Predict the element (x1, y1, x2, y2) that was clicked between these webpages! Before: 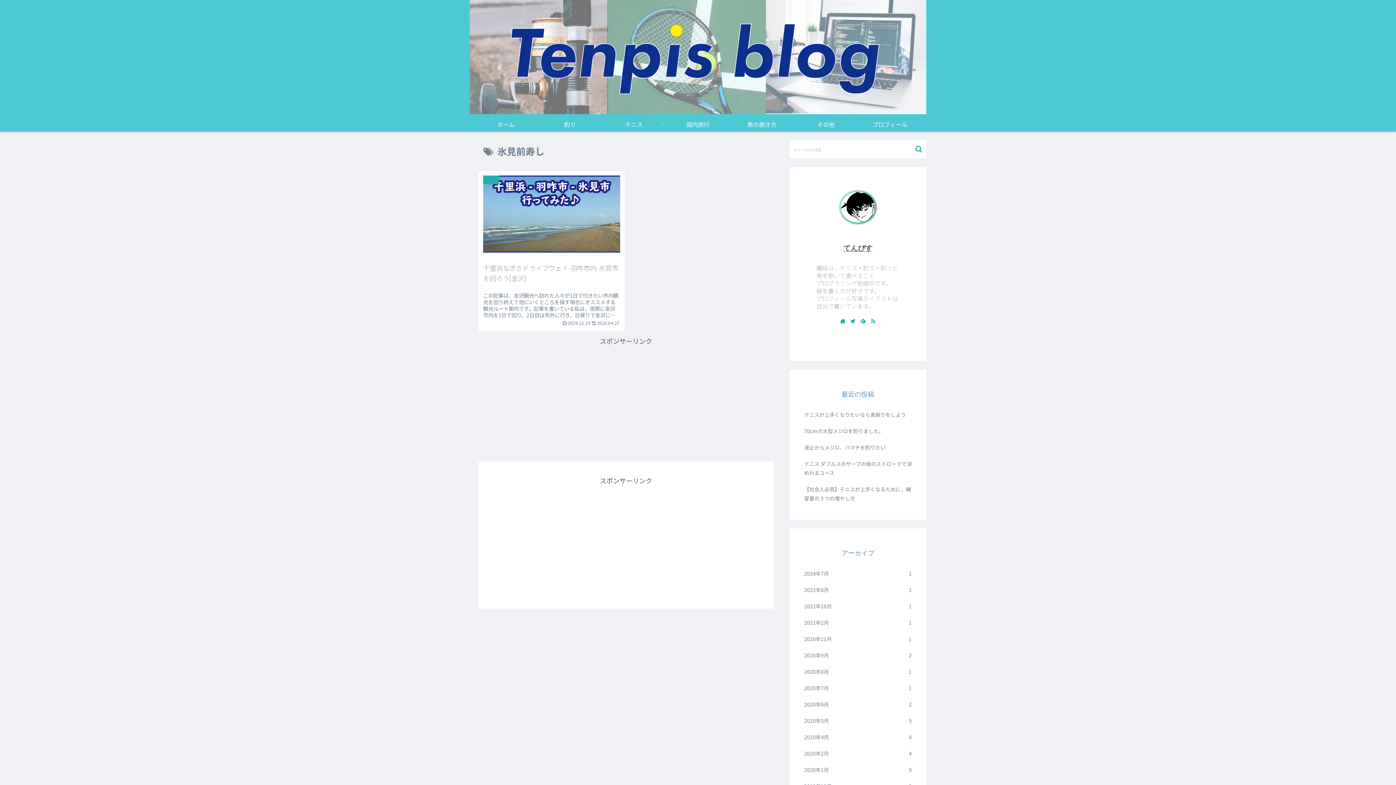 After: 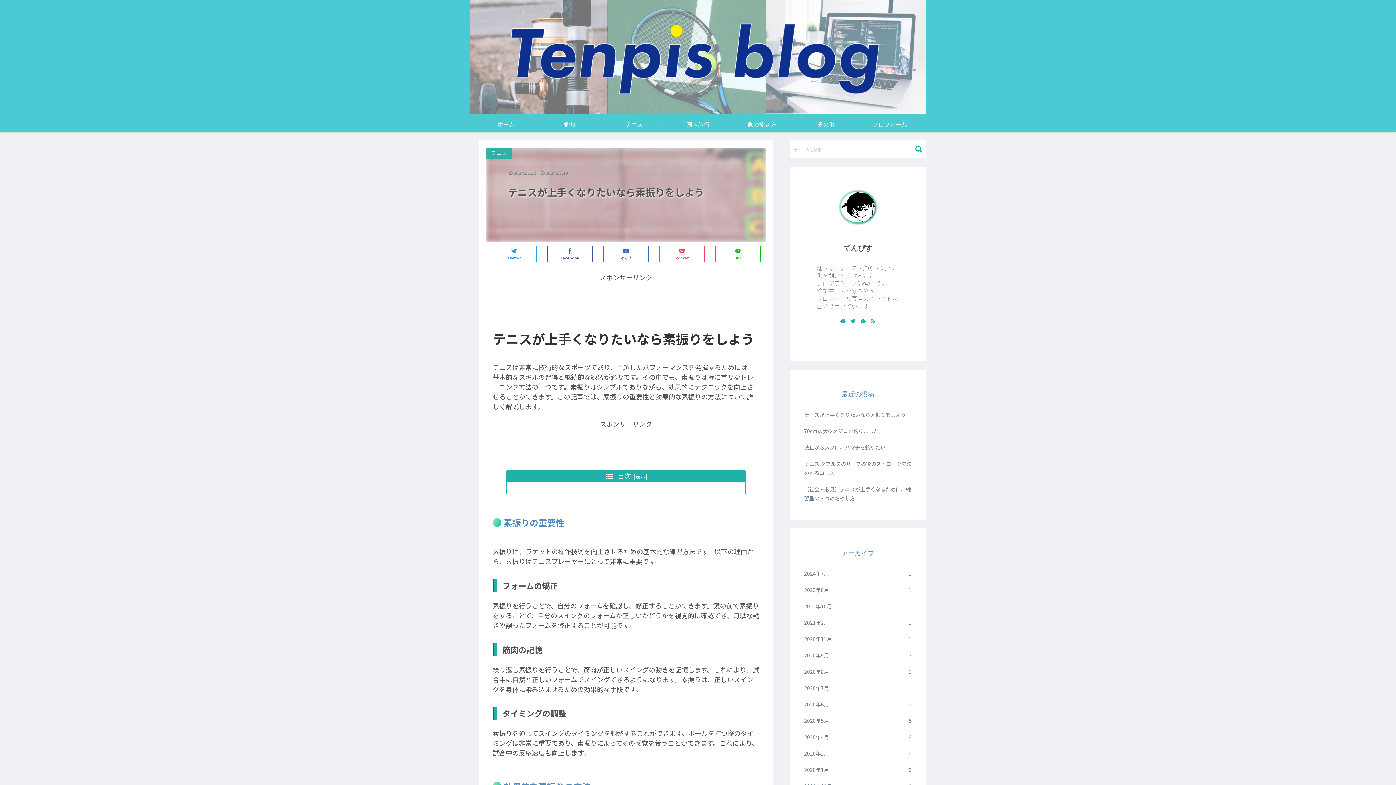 Action: bbox: (802, 406, 913, 423) label: テニスが上手くなりたいなら素振りをしよう